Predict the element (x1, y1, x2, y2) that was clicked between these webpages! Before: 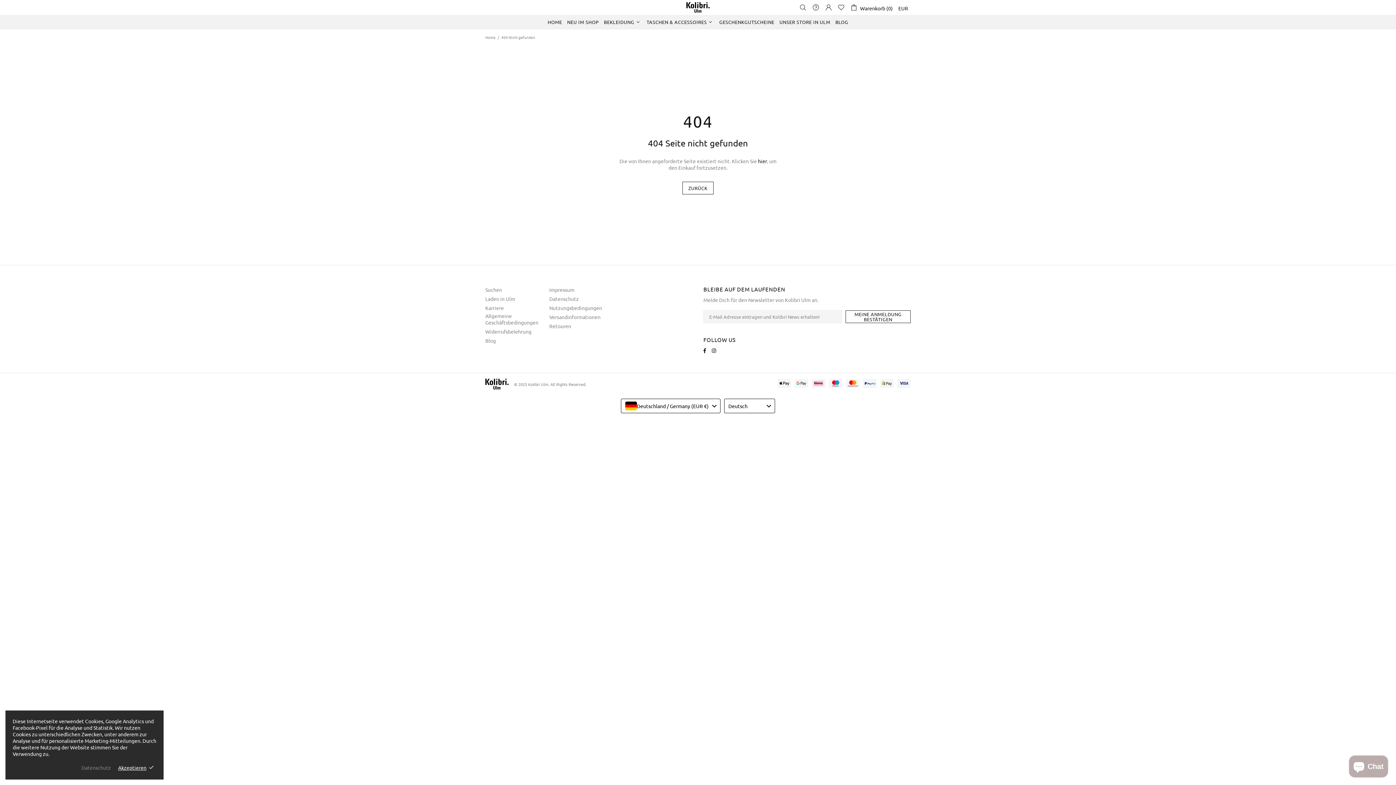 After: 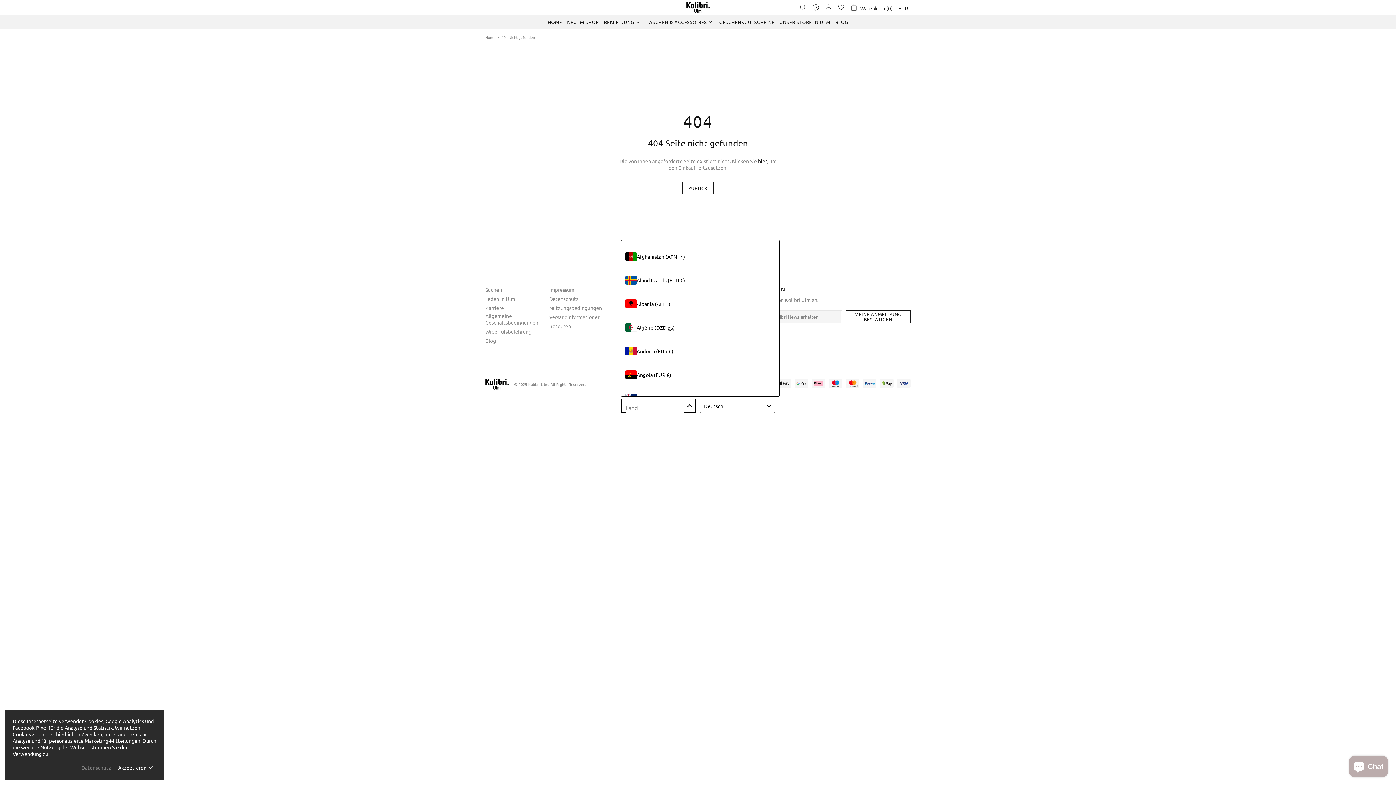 Action: label: Deutschland / Germany (EUR €) bbox: (621, 398, 720, 413)